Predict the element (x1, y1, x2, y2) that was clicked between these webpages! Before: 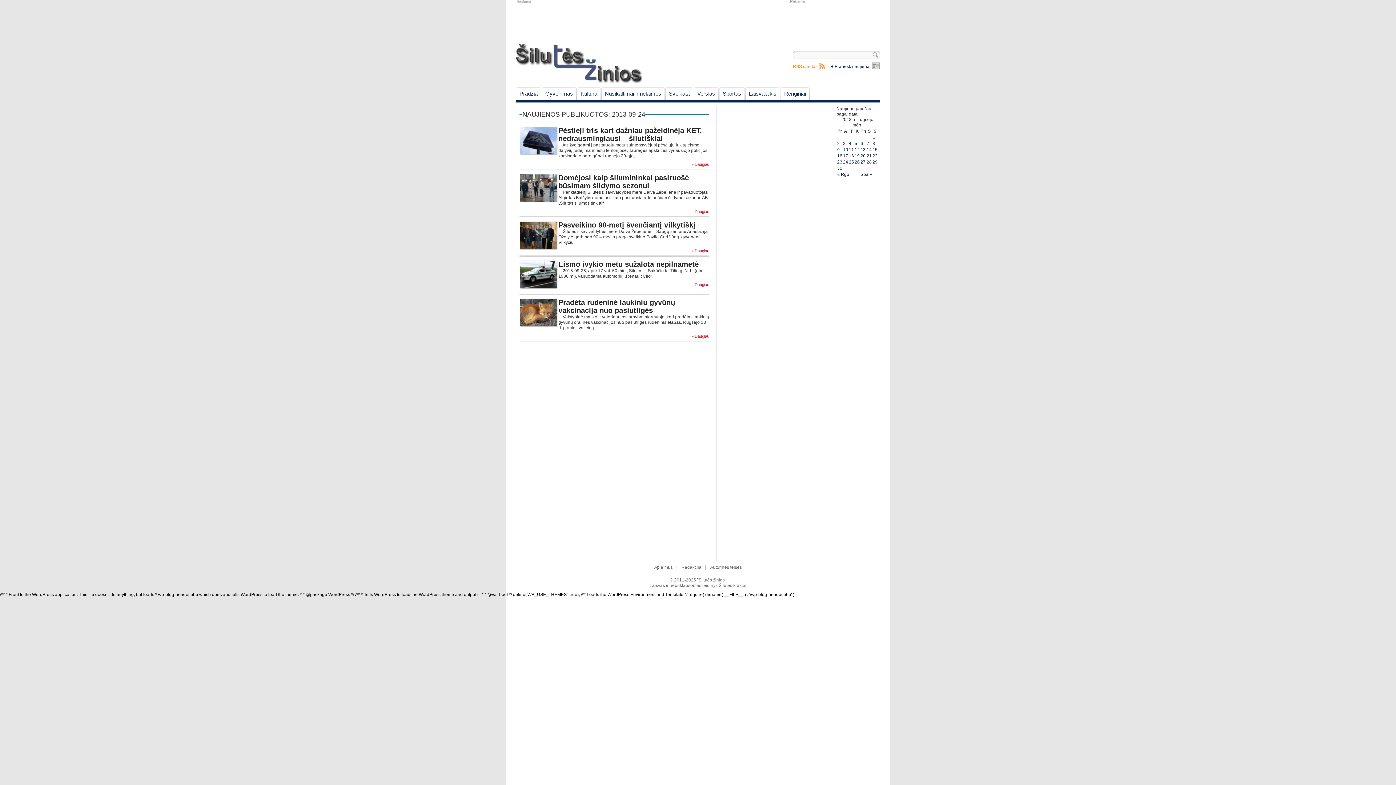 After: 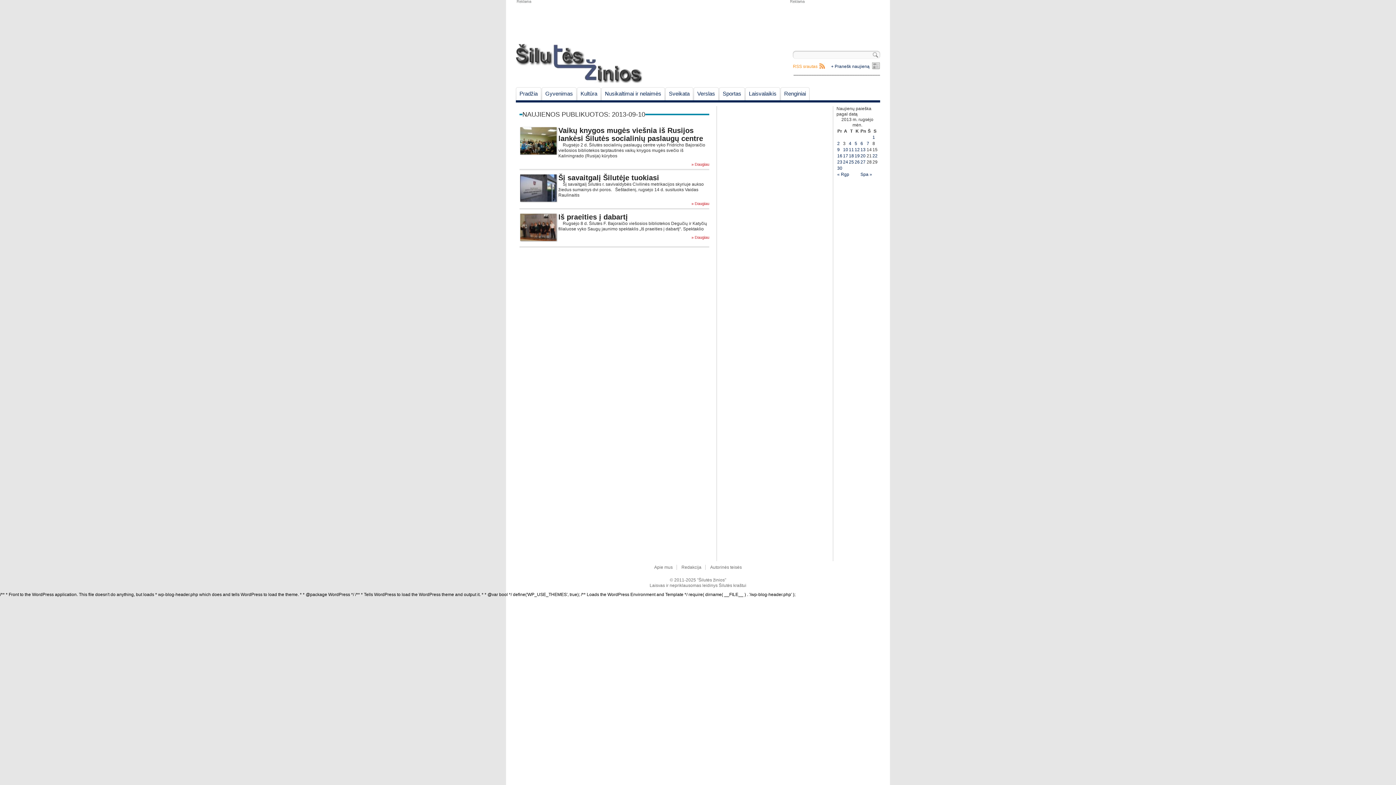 Action: label: Įrašai paskelbti September 10, 2013 bbox: (843, 147, 848, 152)